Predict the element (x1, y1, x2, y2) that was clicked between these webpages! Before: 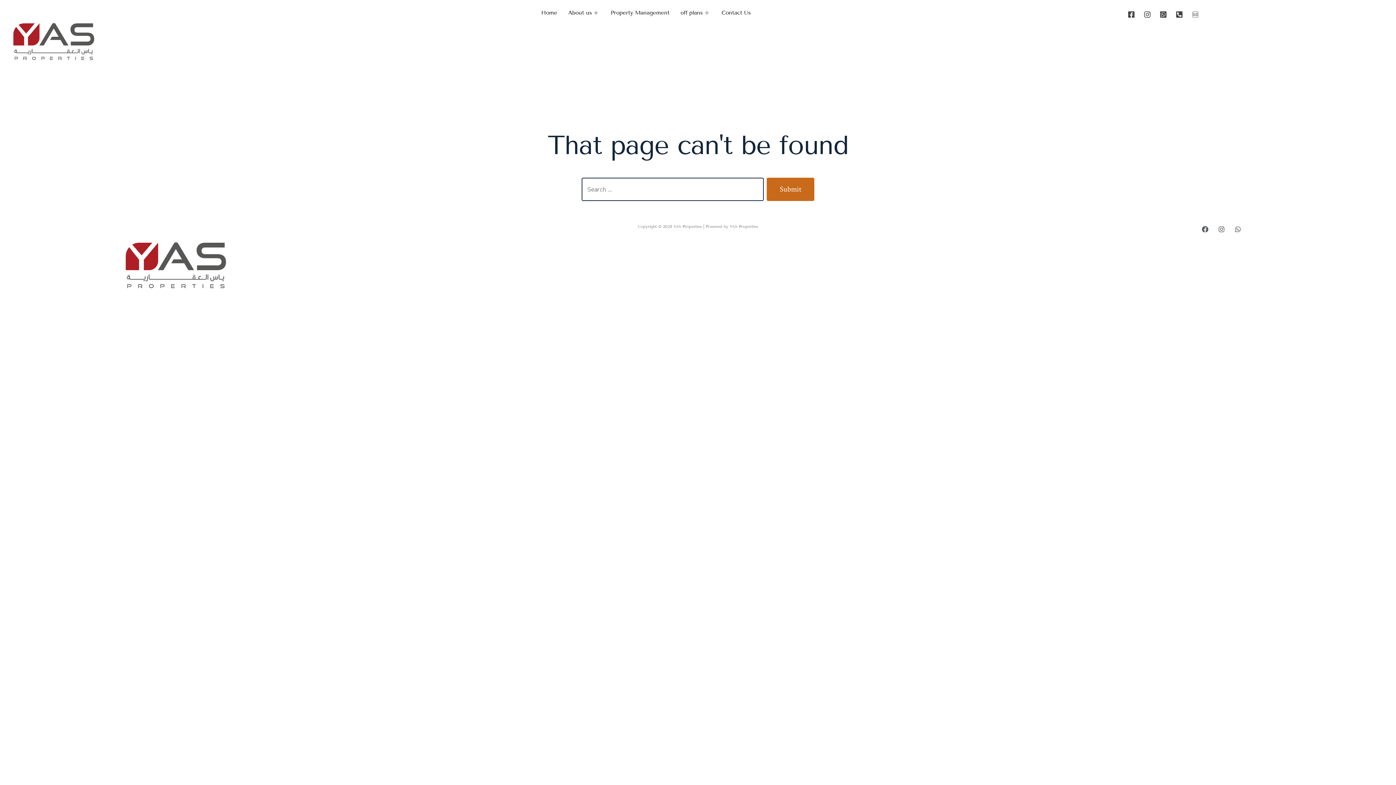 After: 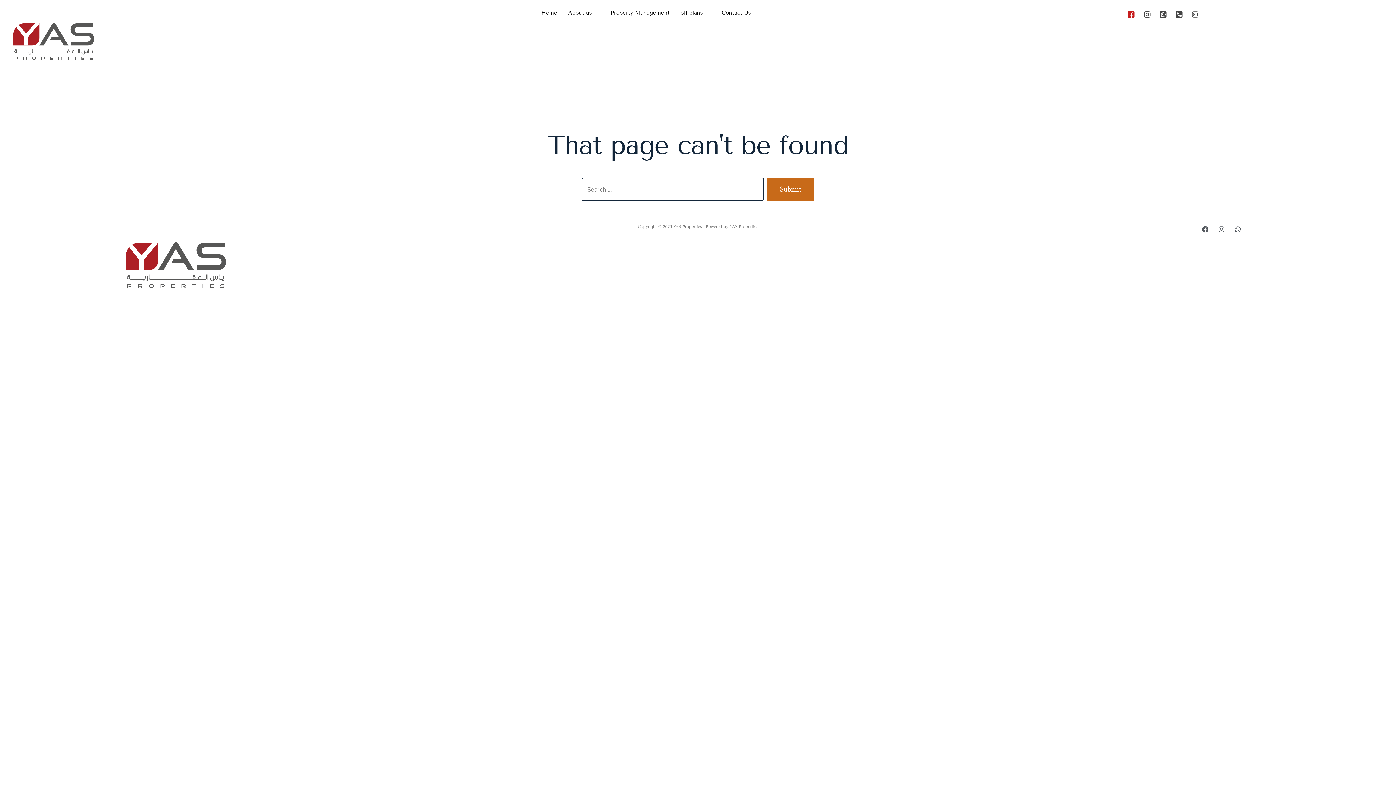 Action: bbox: (1124, 7, 1138, 21) label: Facebook-square